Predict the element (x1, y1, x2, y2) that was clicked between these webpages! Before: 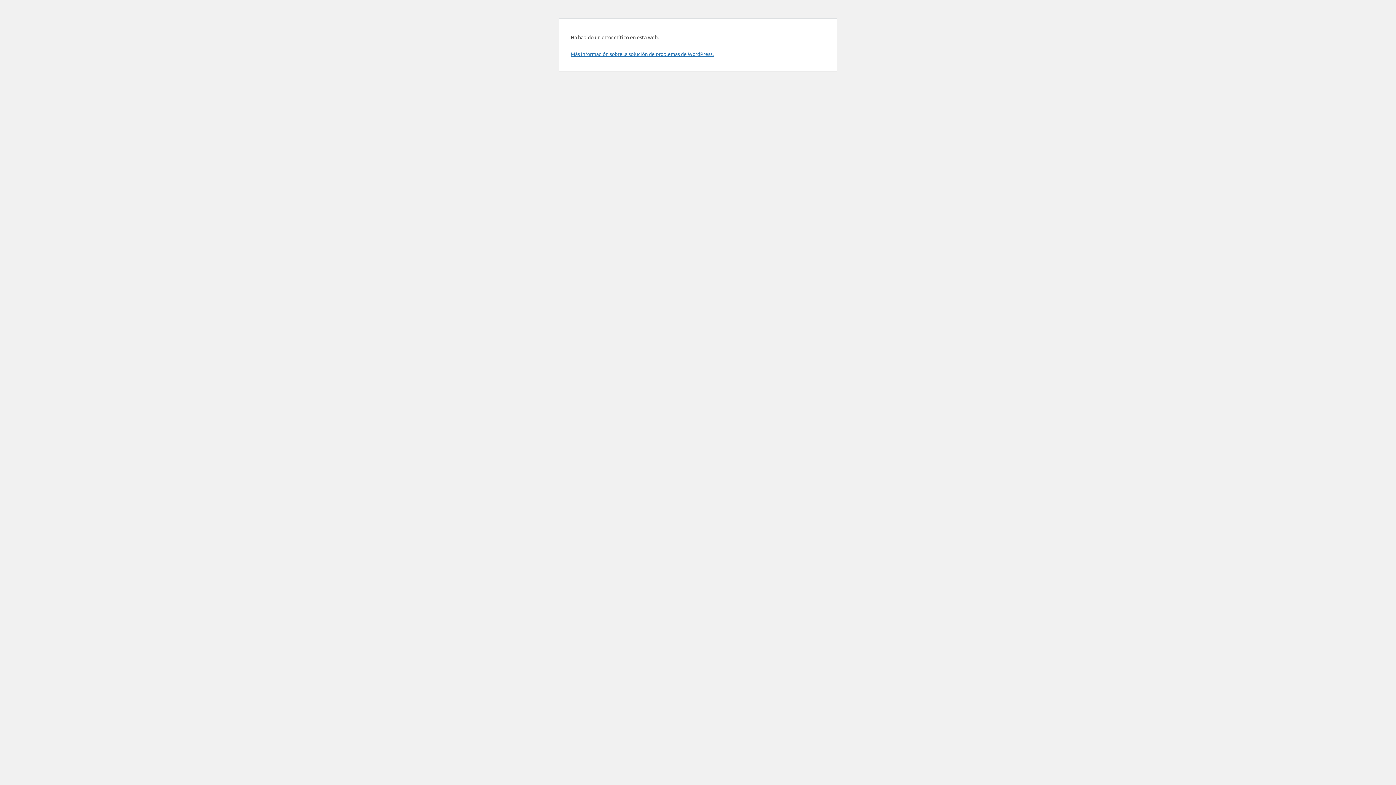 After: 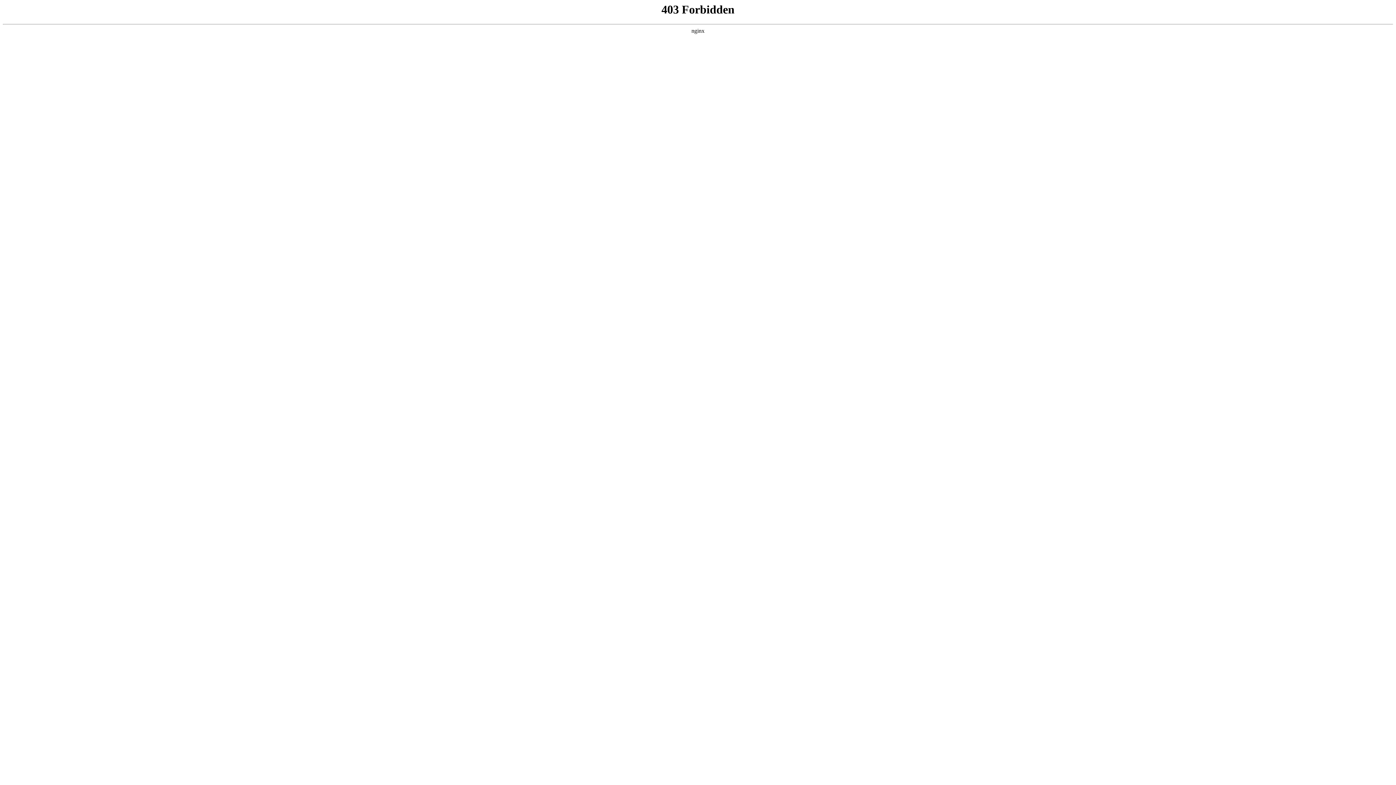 Action: bbox: (570, 50, 713, 57) label: Más información sobre la solución de problemas de WordPress.